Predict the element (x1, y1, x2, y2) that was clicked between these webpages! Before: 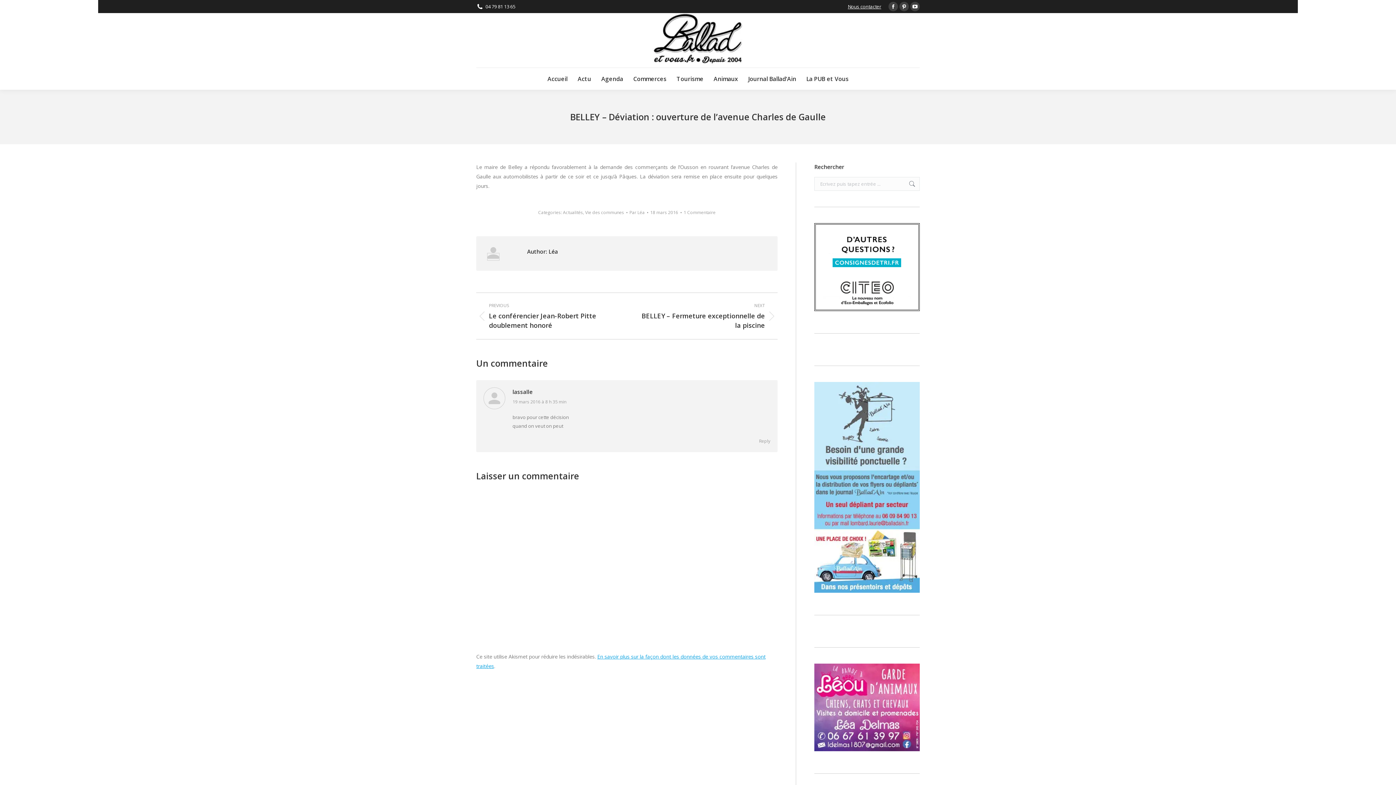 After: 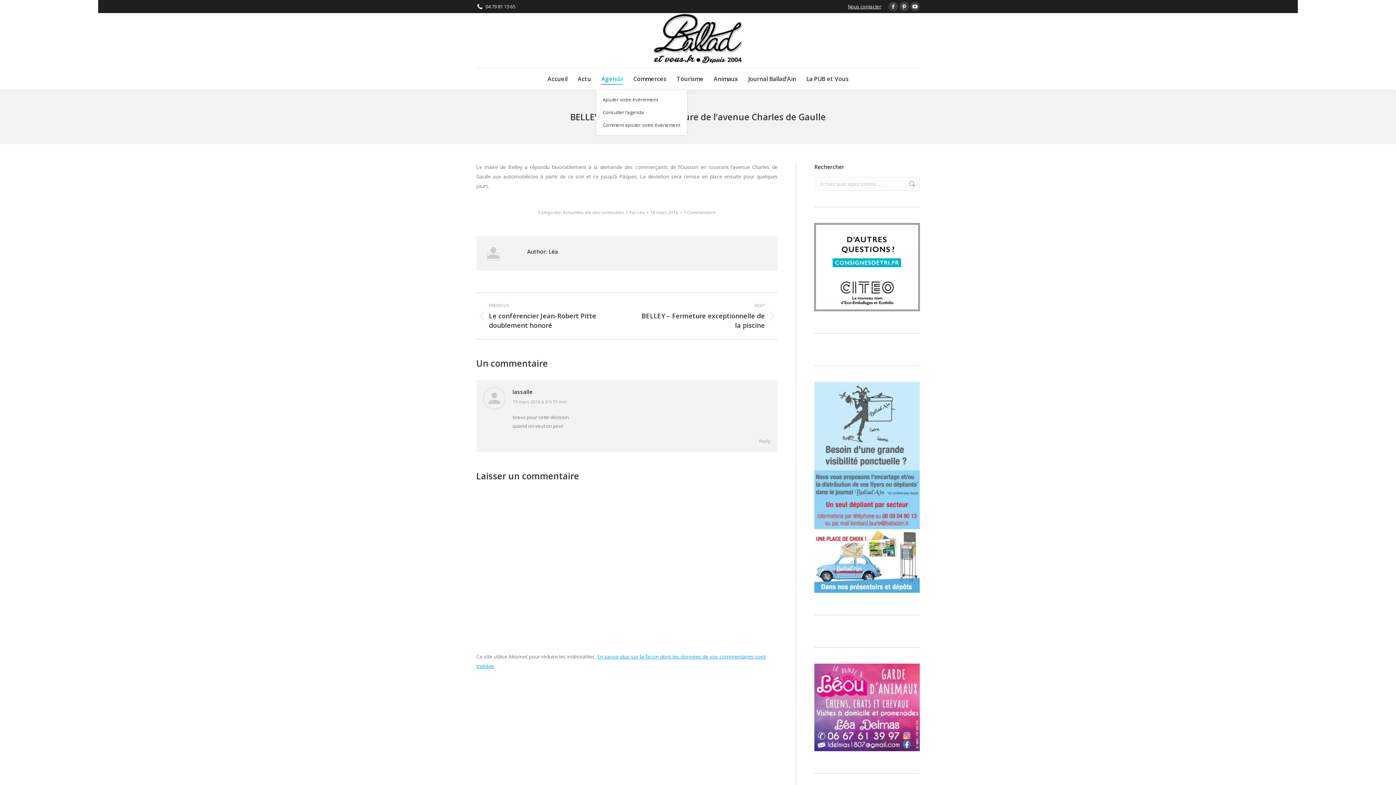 Action: bbox: (601, 73, 623, 84) label: Agenda